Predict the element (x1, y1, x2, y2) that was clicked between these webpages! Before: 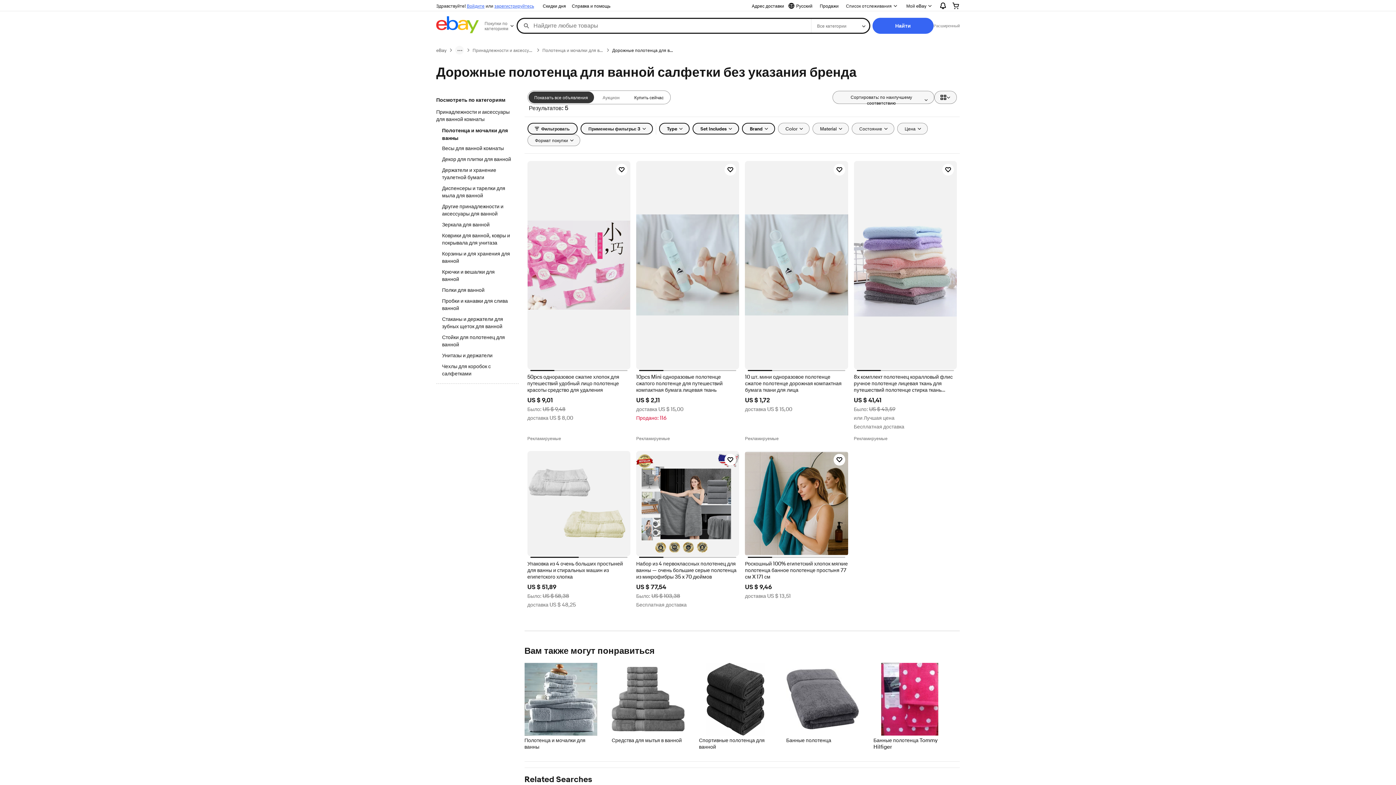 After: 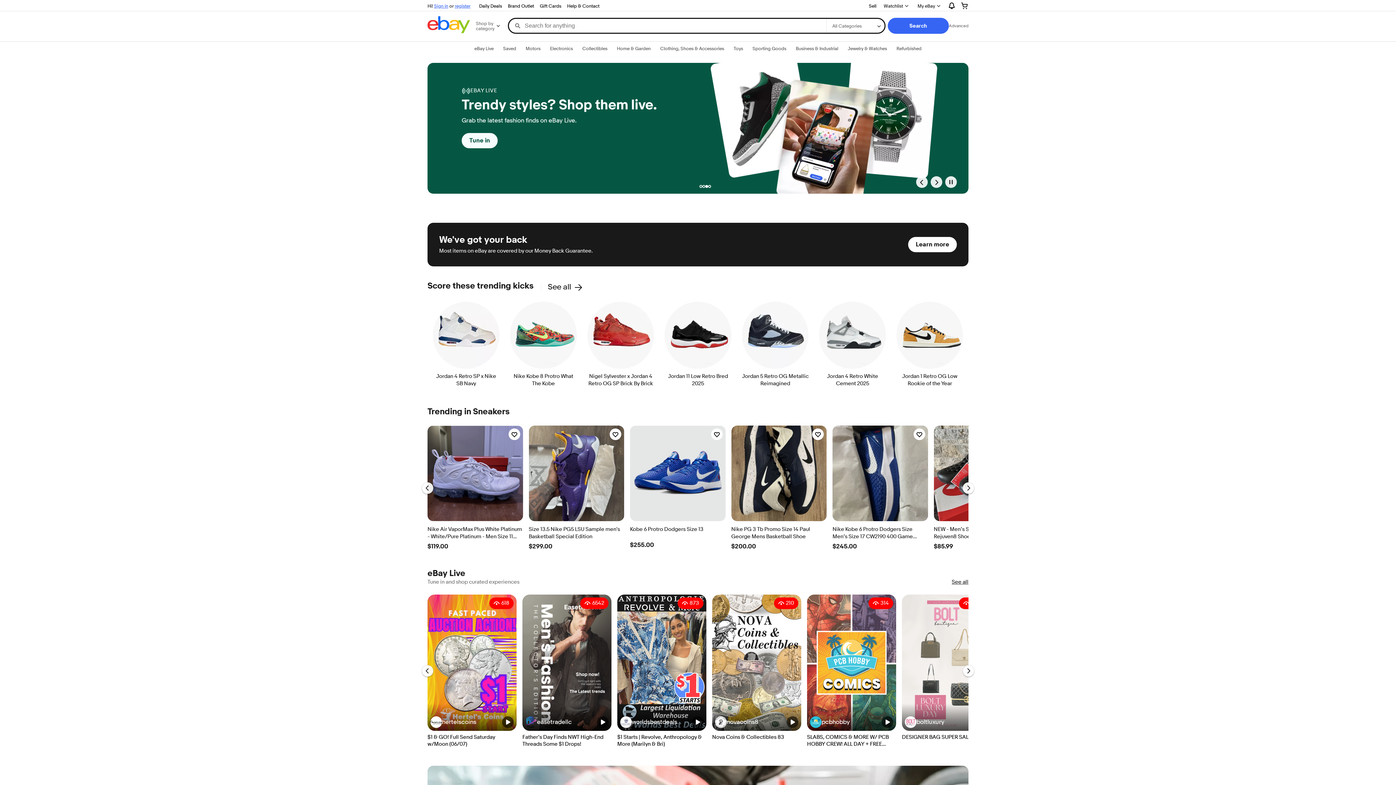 Action: label: eBay bbox: (436, 47, 446, 53)